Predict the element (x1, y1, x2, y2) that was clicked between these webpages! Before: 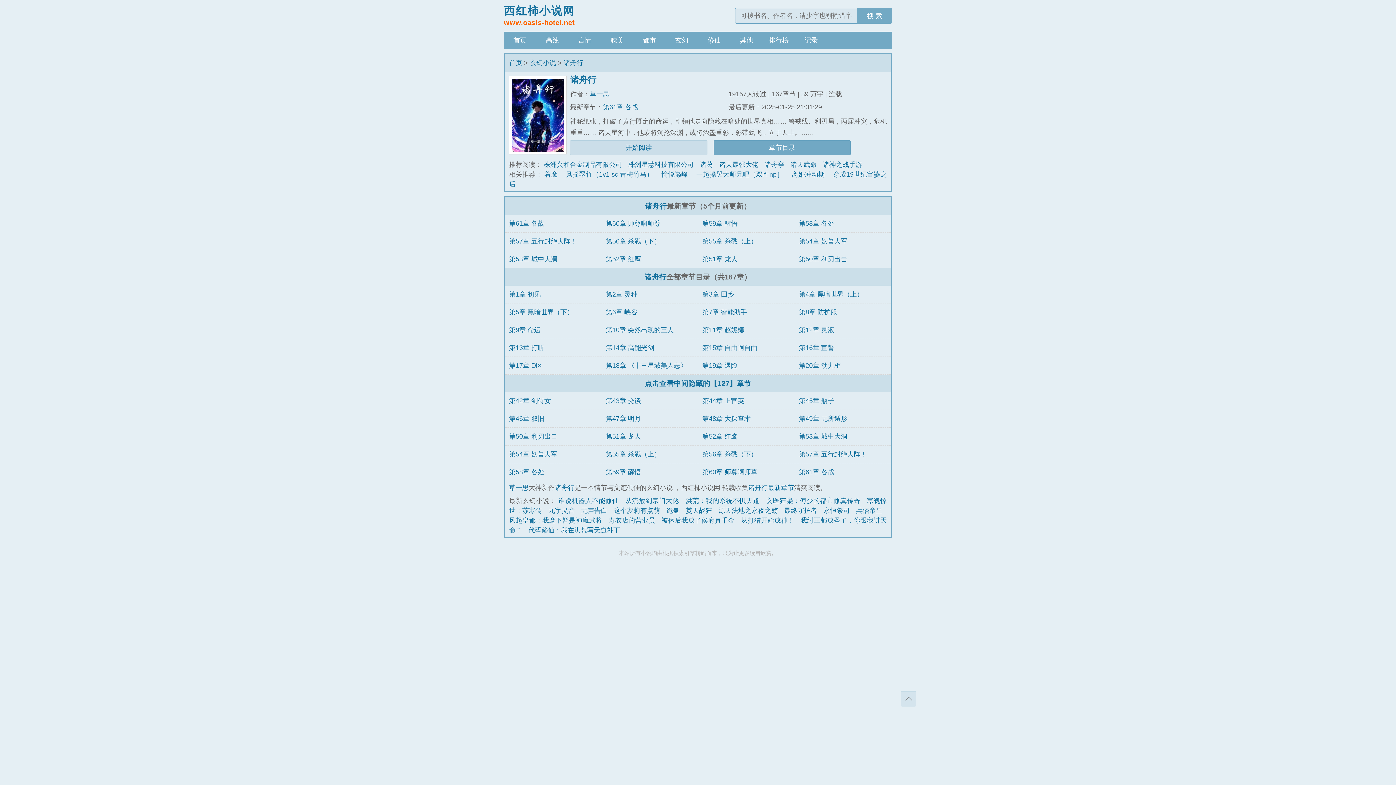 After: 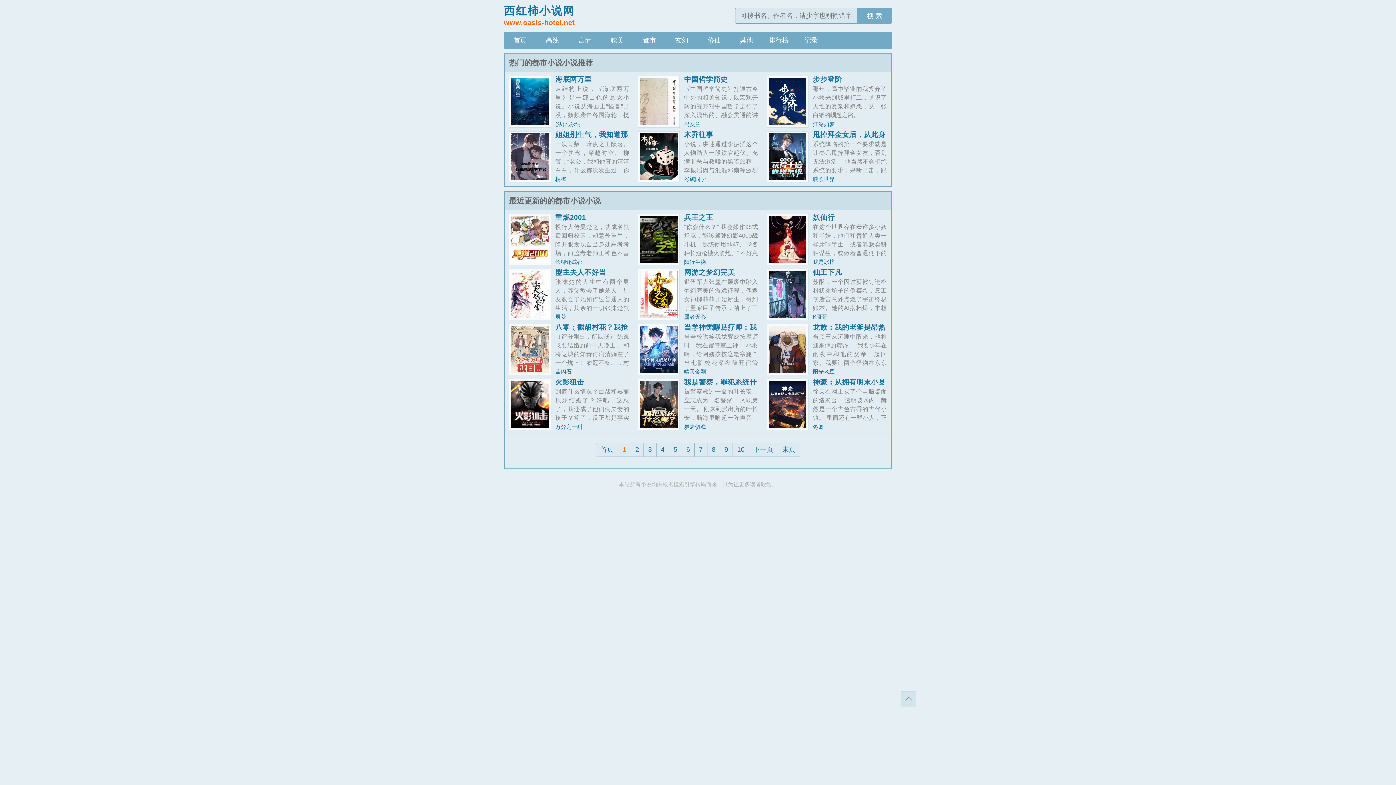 Action: label: 都市 bbox: (633, 31, 665, 49)